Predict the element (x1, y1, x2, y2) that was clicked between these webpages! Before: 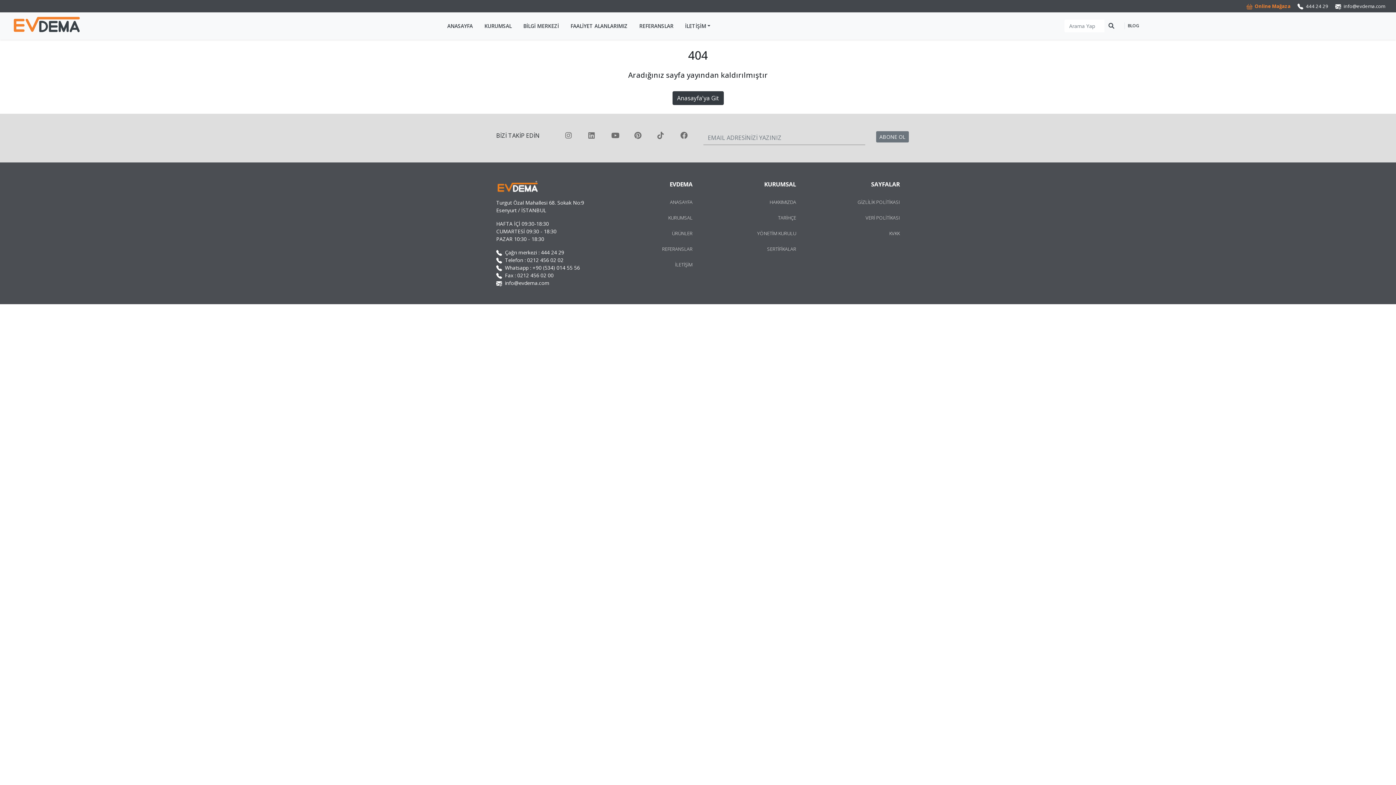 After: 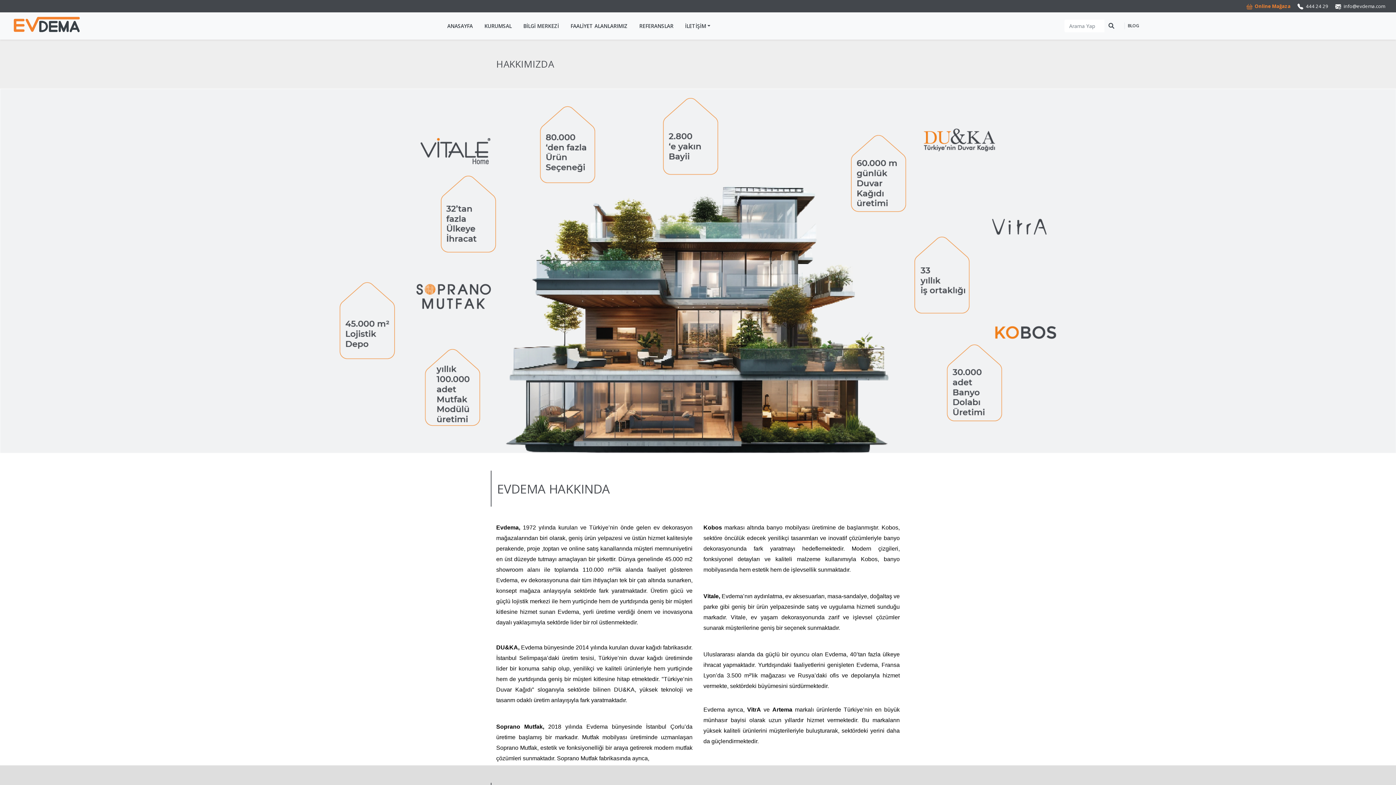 Action: label: TARİHÇE bbox: (778, 214, 796, 220)